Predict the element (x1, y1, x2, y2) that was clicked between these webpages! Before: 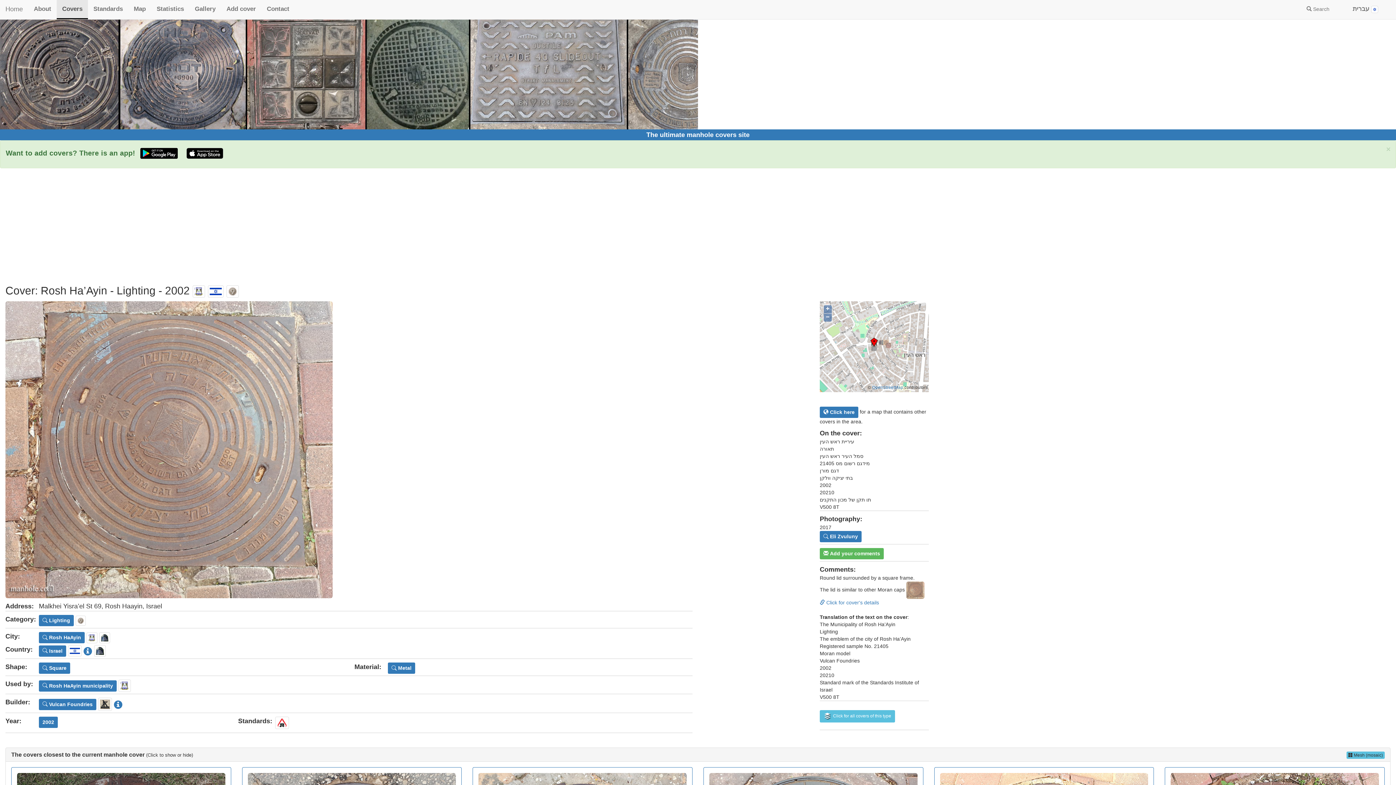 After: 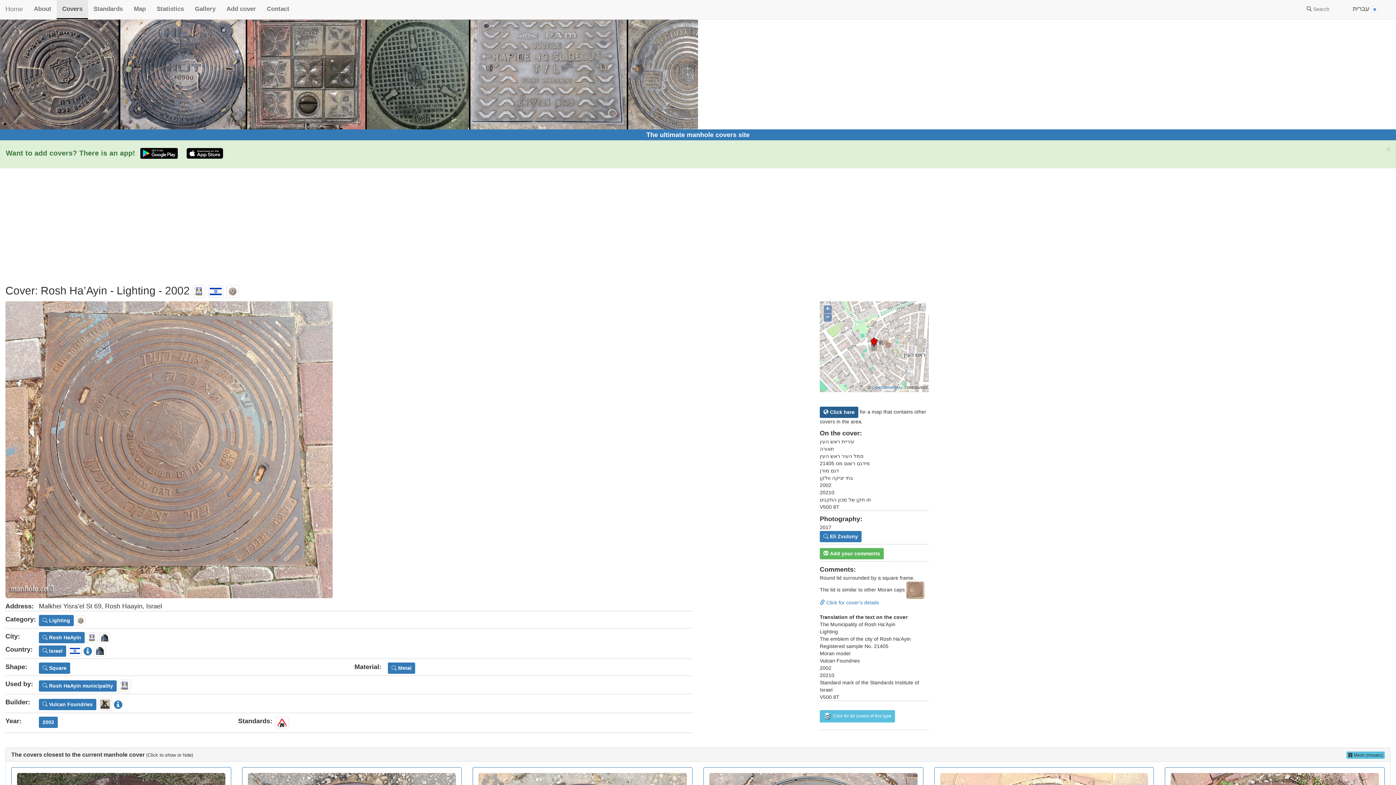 Action: bbox: (819, 406, 858, 418) label:  Click here